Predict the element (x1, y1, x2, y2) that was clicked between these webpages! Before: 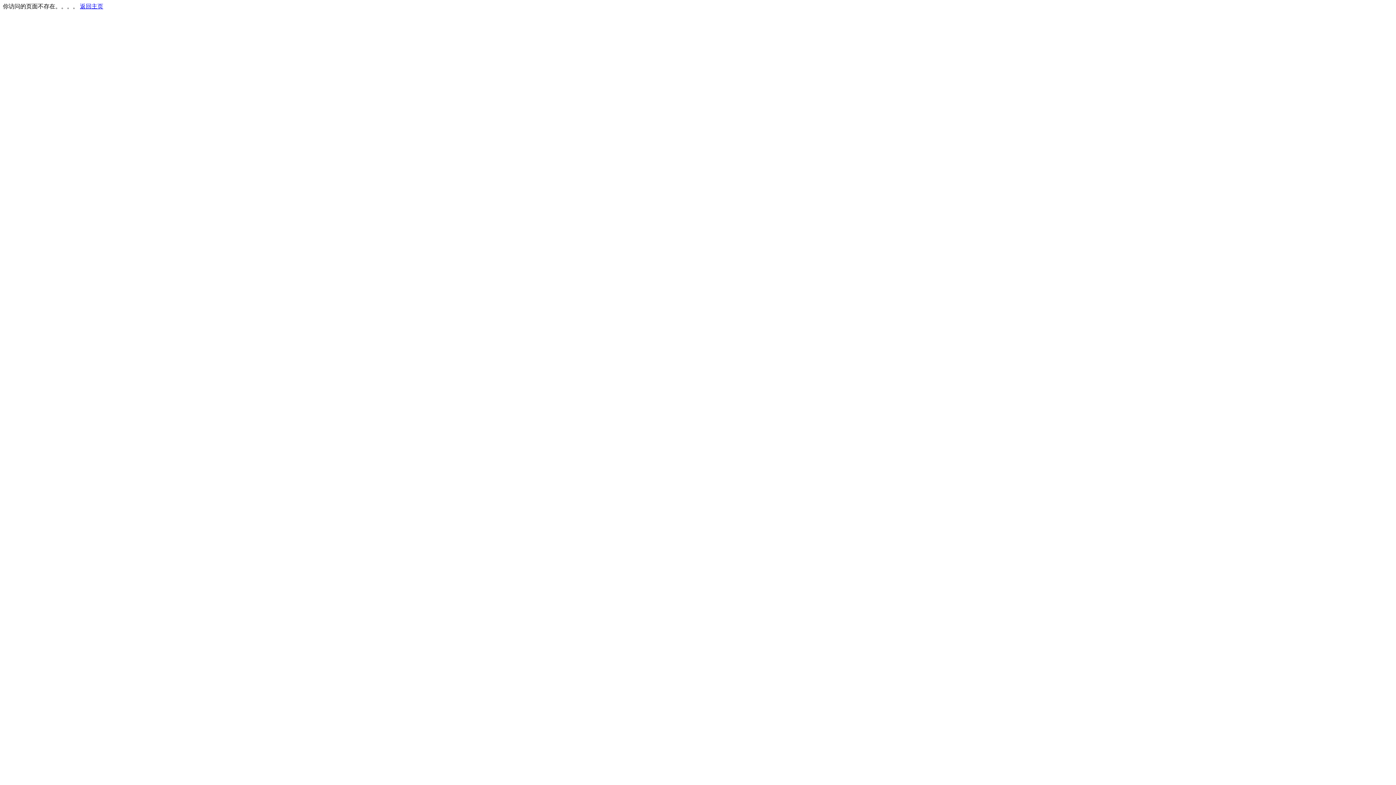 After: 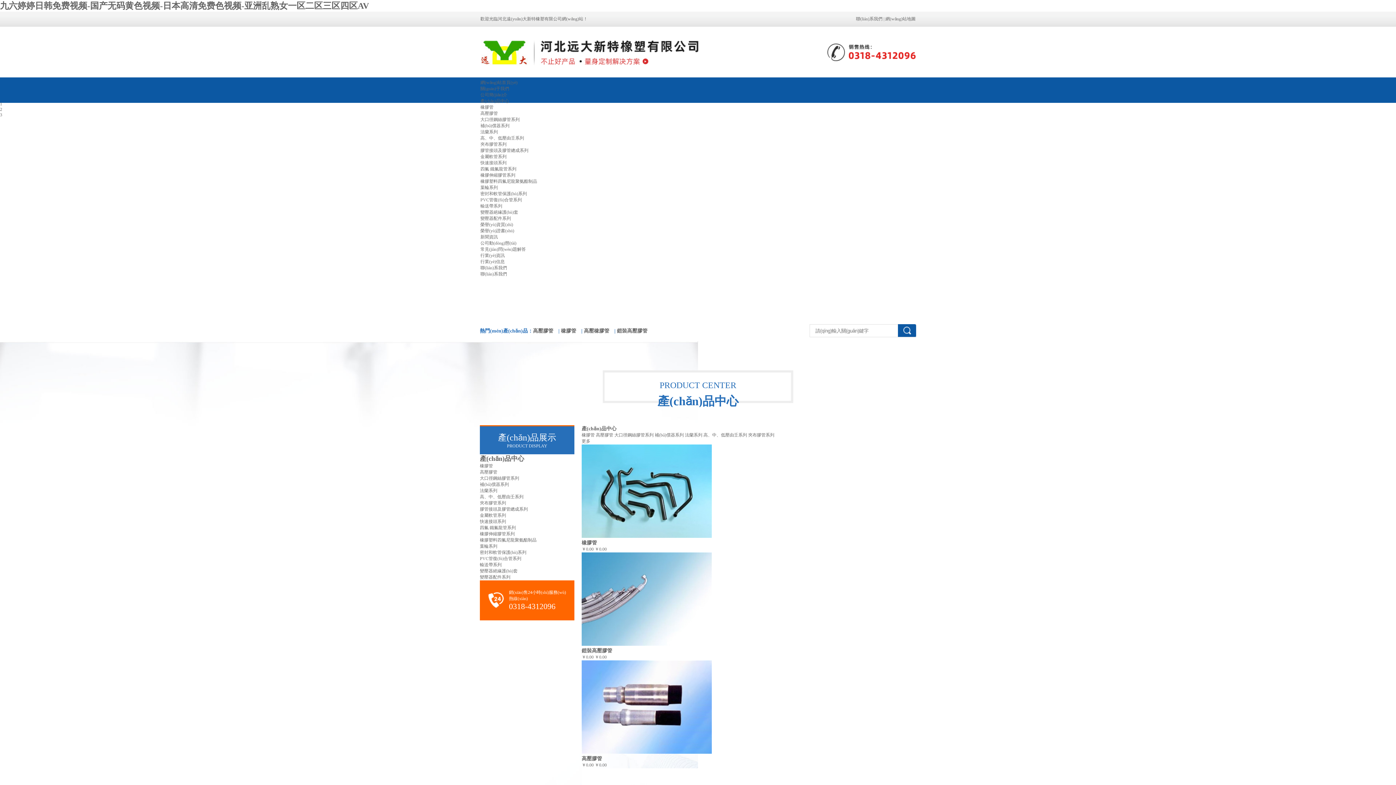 Action: bbox: (80, 3, 103, 9) label: 返回主页